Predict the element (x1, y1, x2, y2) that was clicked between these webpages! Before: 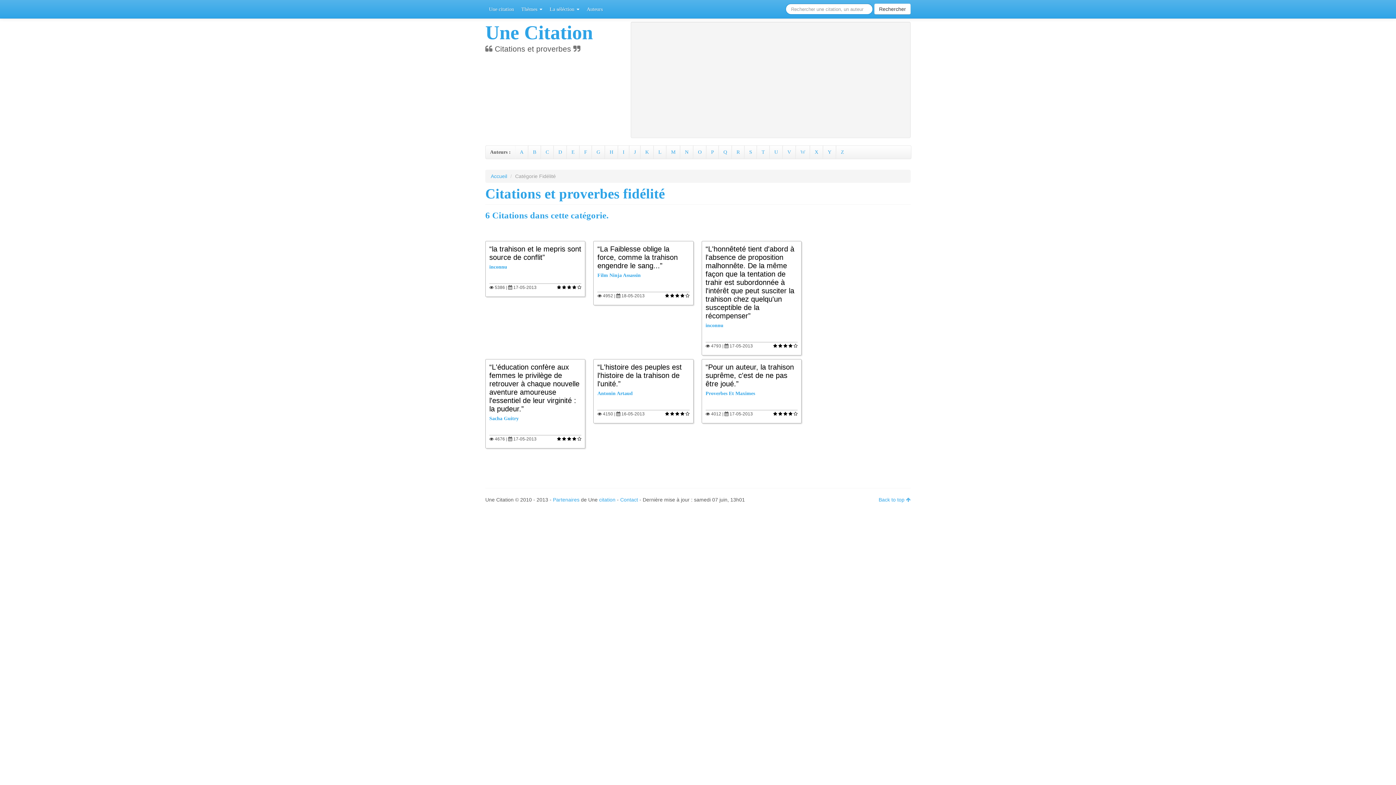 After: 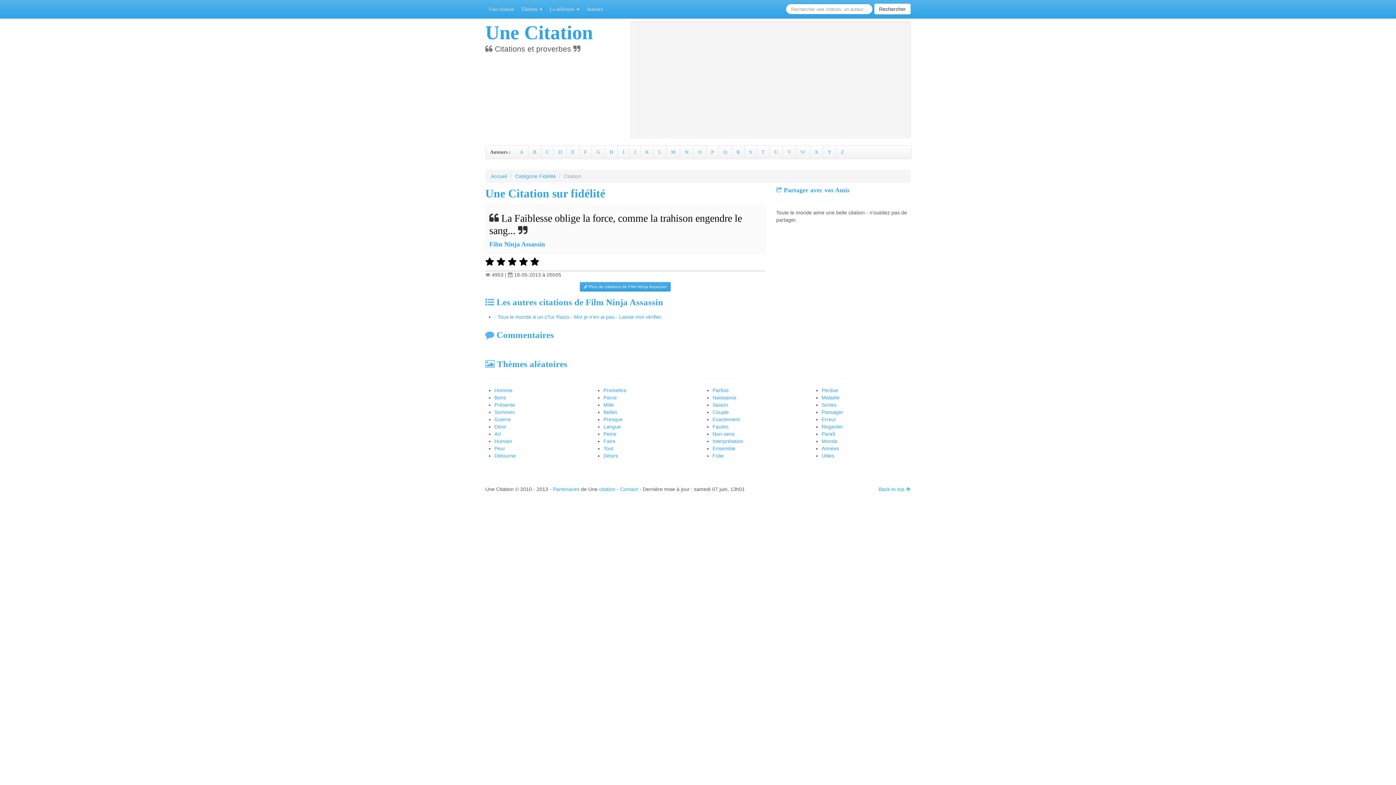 Action: bbox: (597, 246, 677, 269) label: “La Faiblesse oblige la force, comme la trahison engendre le sang...”